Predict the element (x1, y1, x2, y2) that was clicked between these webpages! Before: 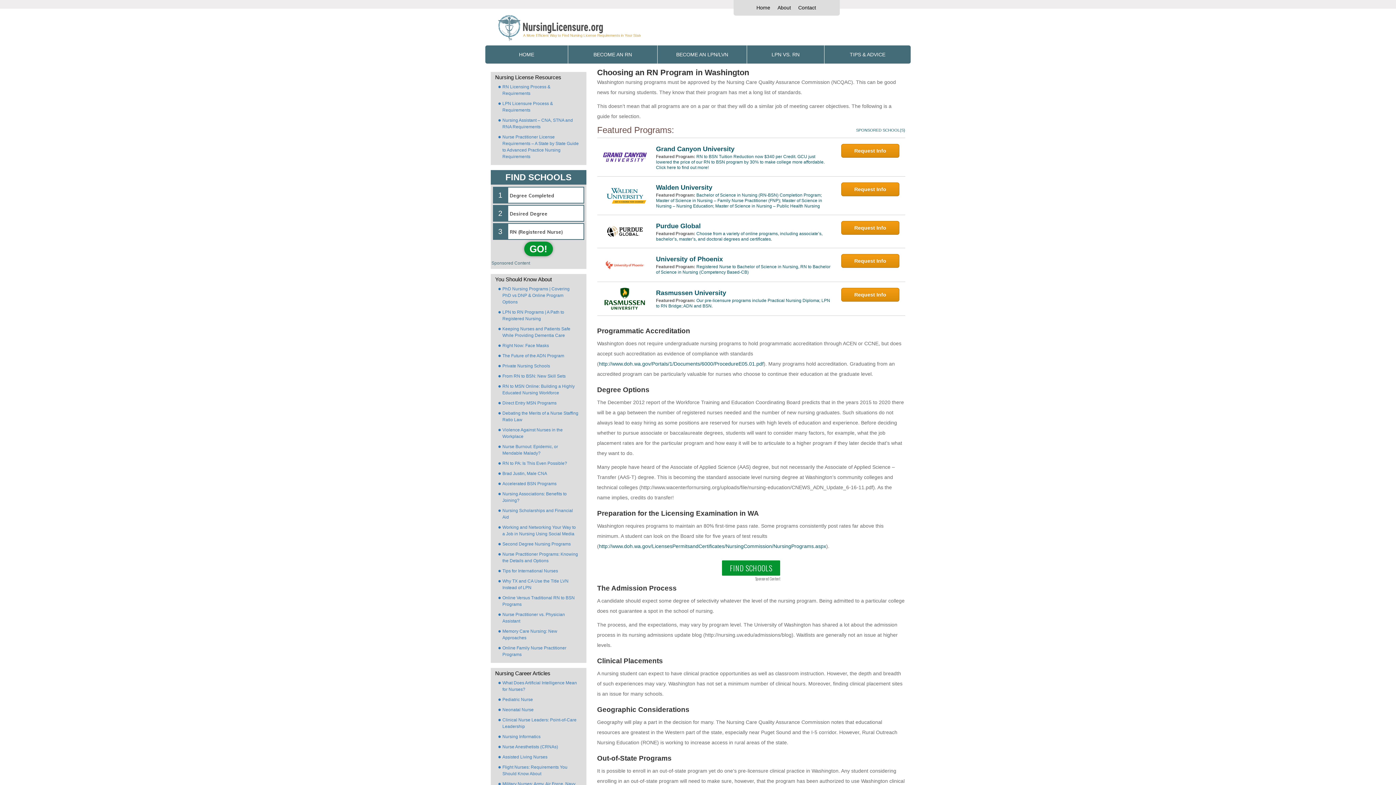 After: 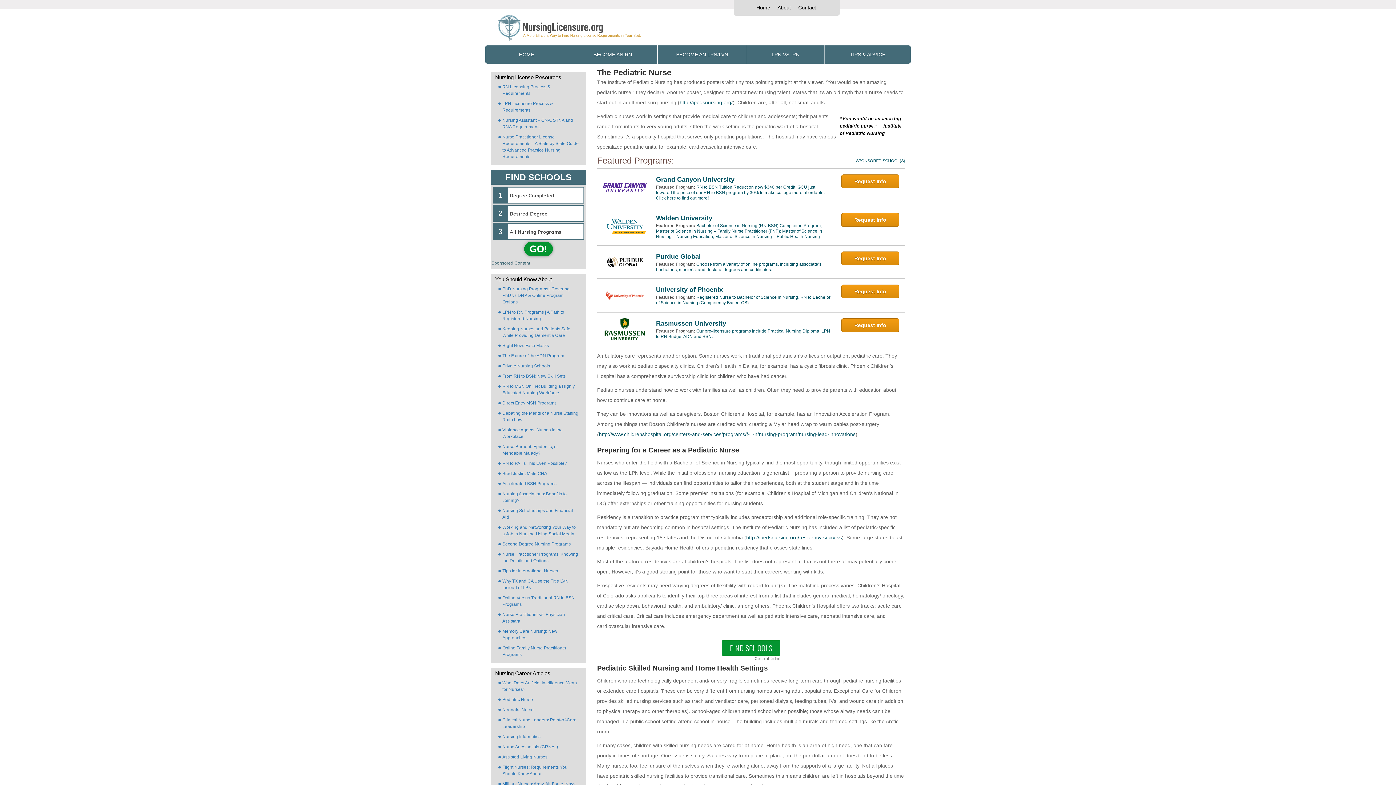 Action: bbox: (502, 696, 586, 703) label: Pediatric Nurse